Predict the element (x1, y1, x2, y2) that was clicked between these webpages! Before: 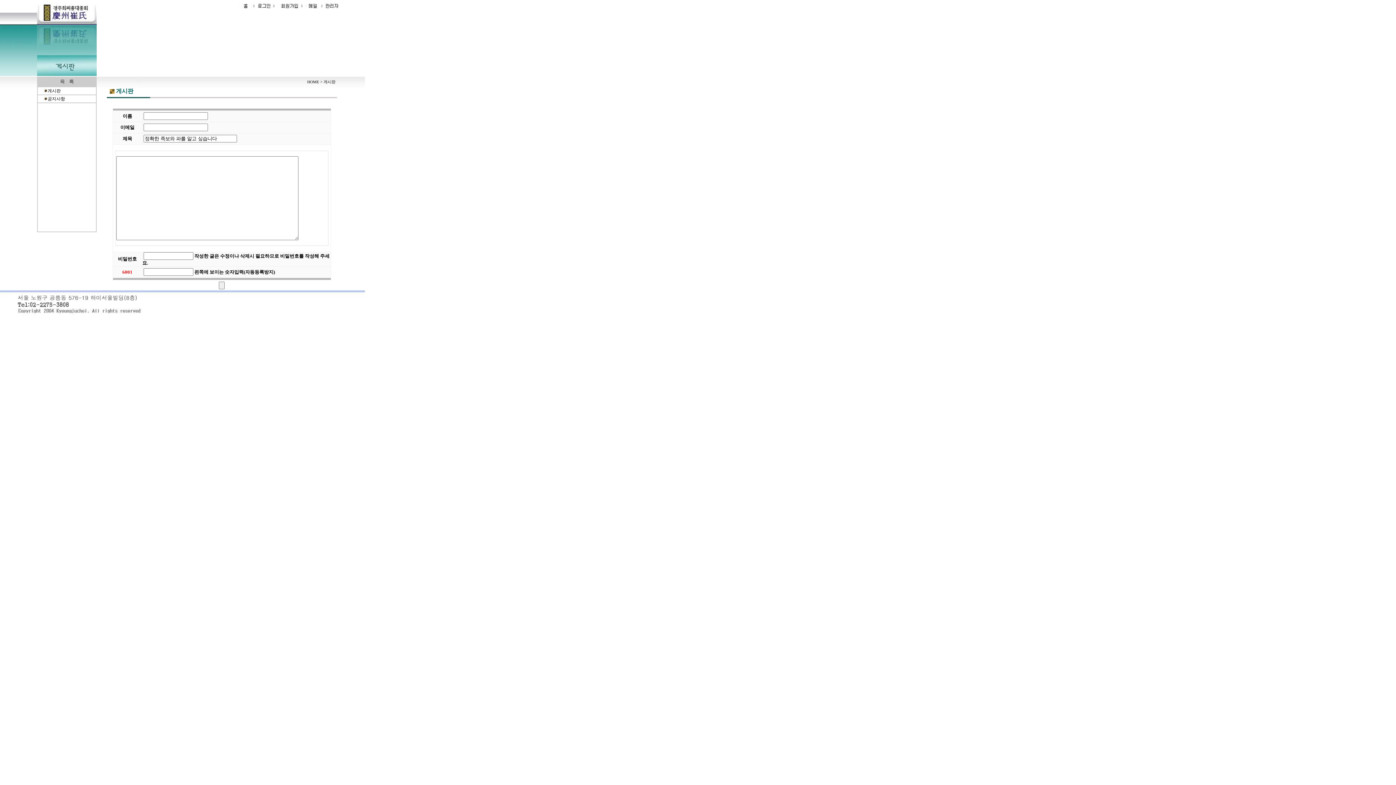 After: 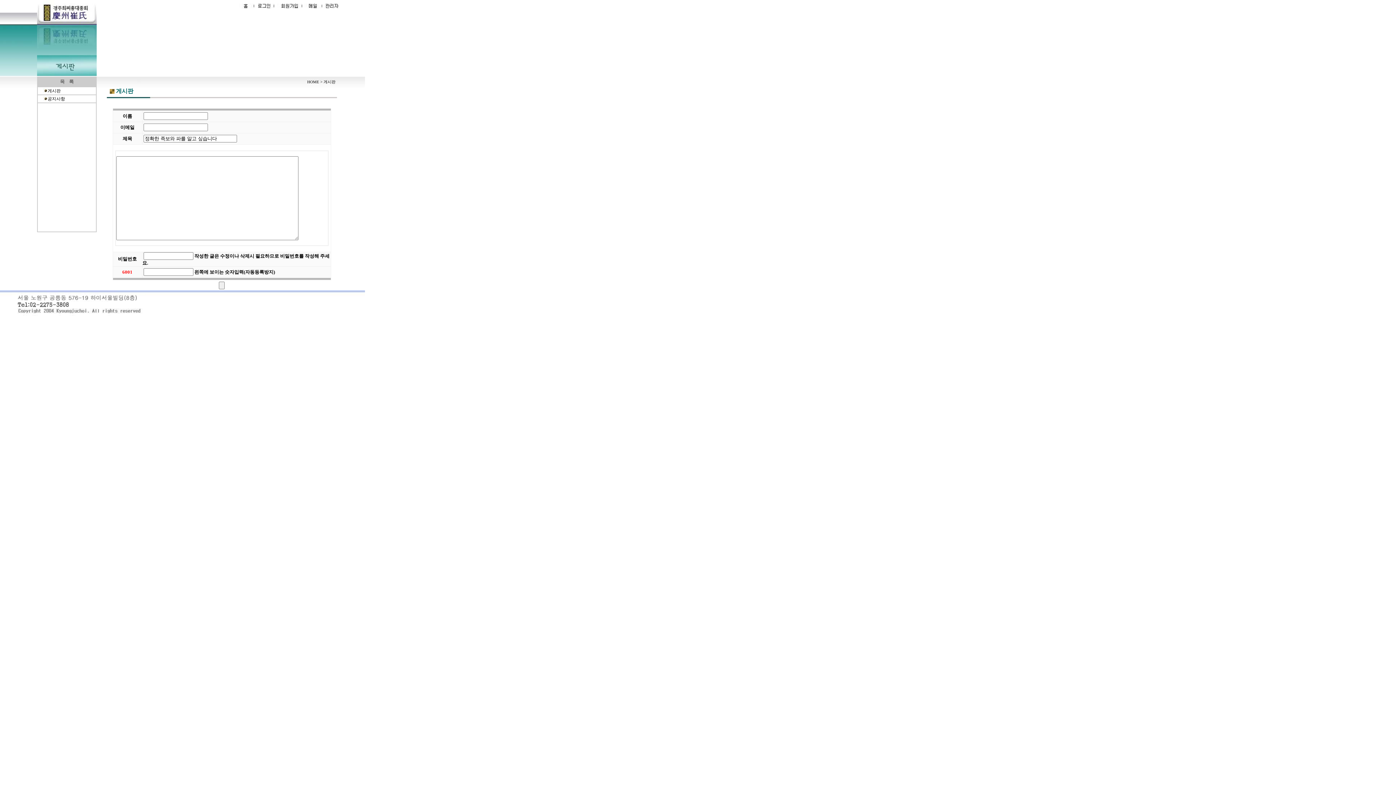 Action: bbox: (258, 4, 274, 9)